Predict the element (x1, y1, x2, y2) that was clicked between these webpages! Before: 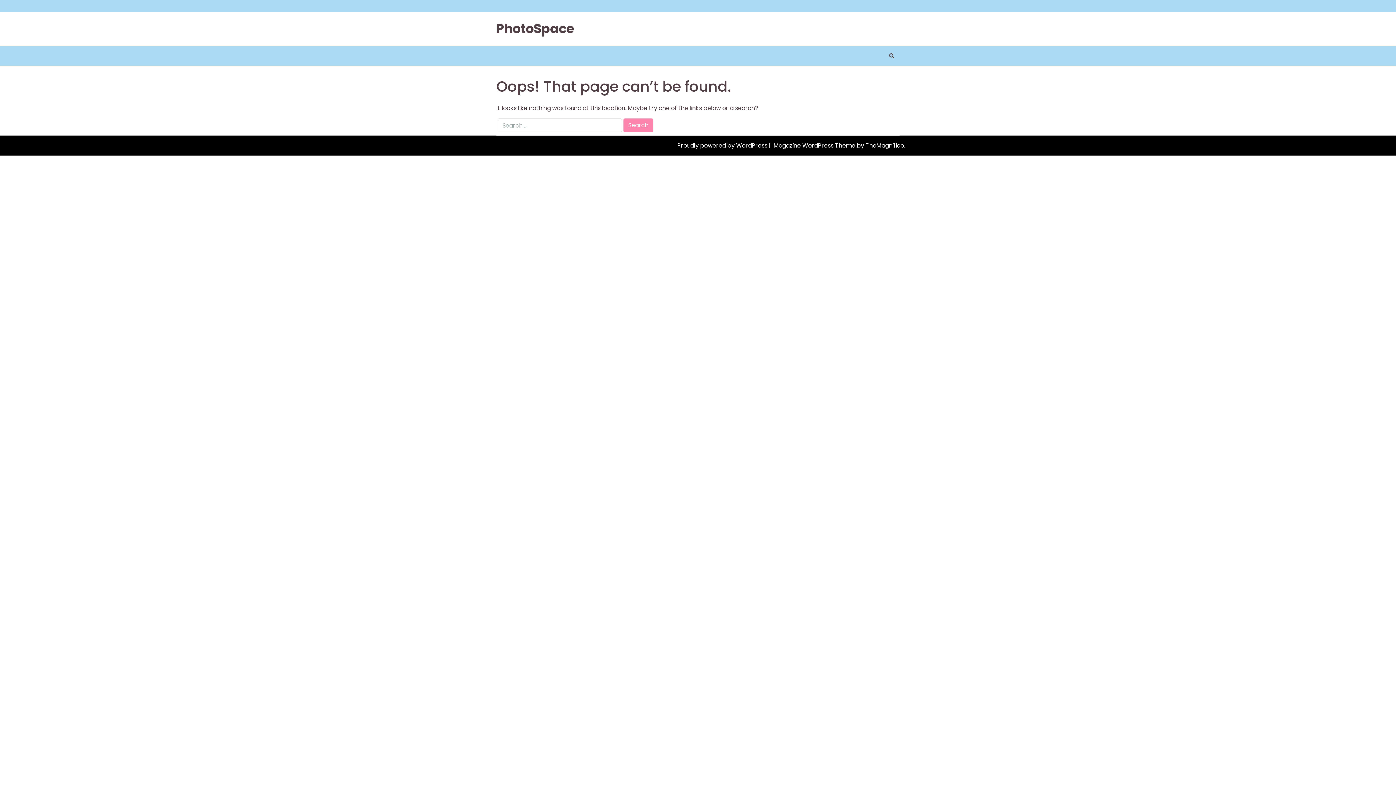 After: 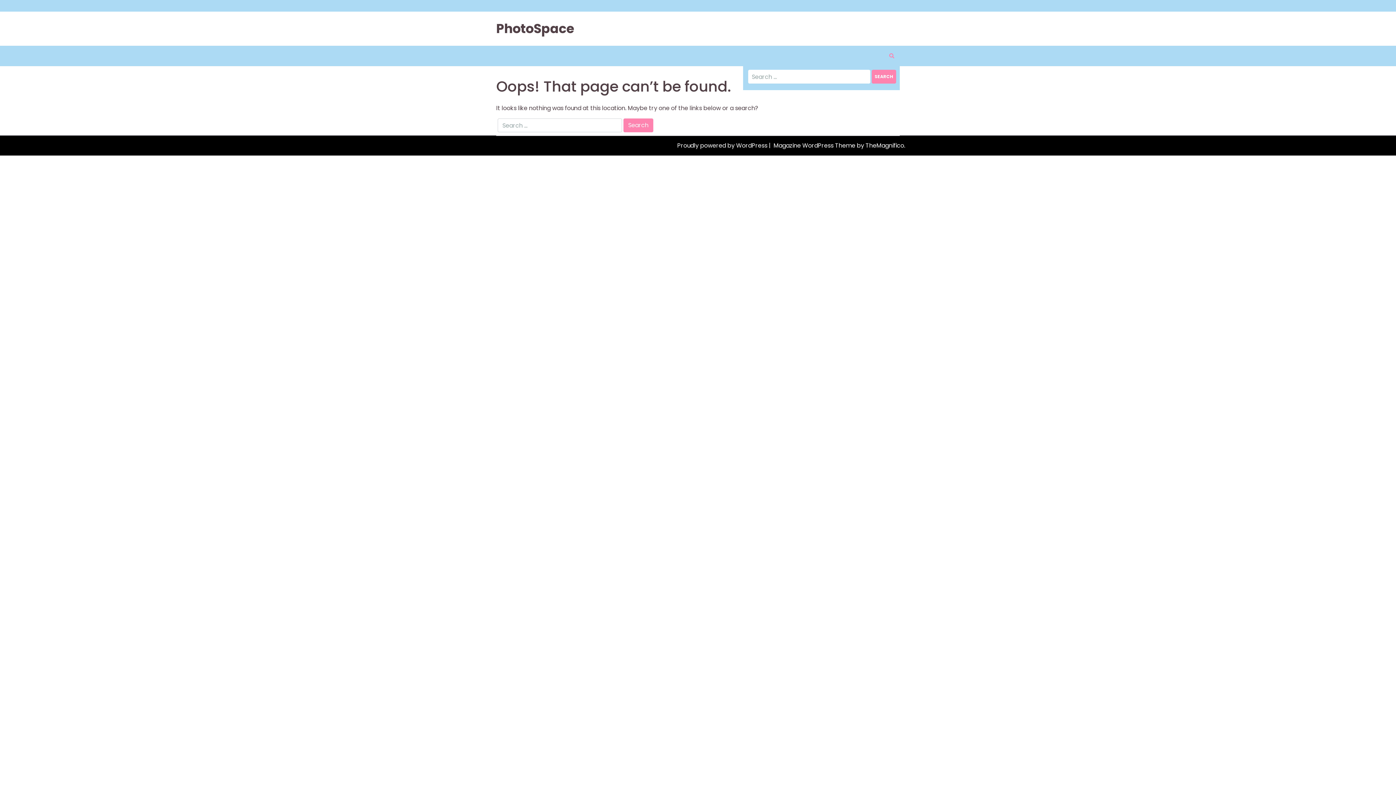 Action: bbox: (889, 51, 899, 60)